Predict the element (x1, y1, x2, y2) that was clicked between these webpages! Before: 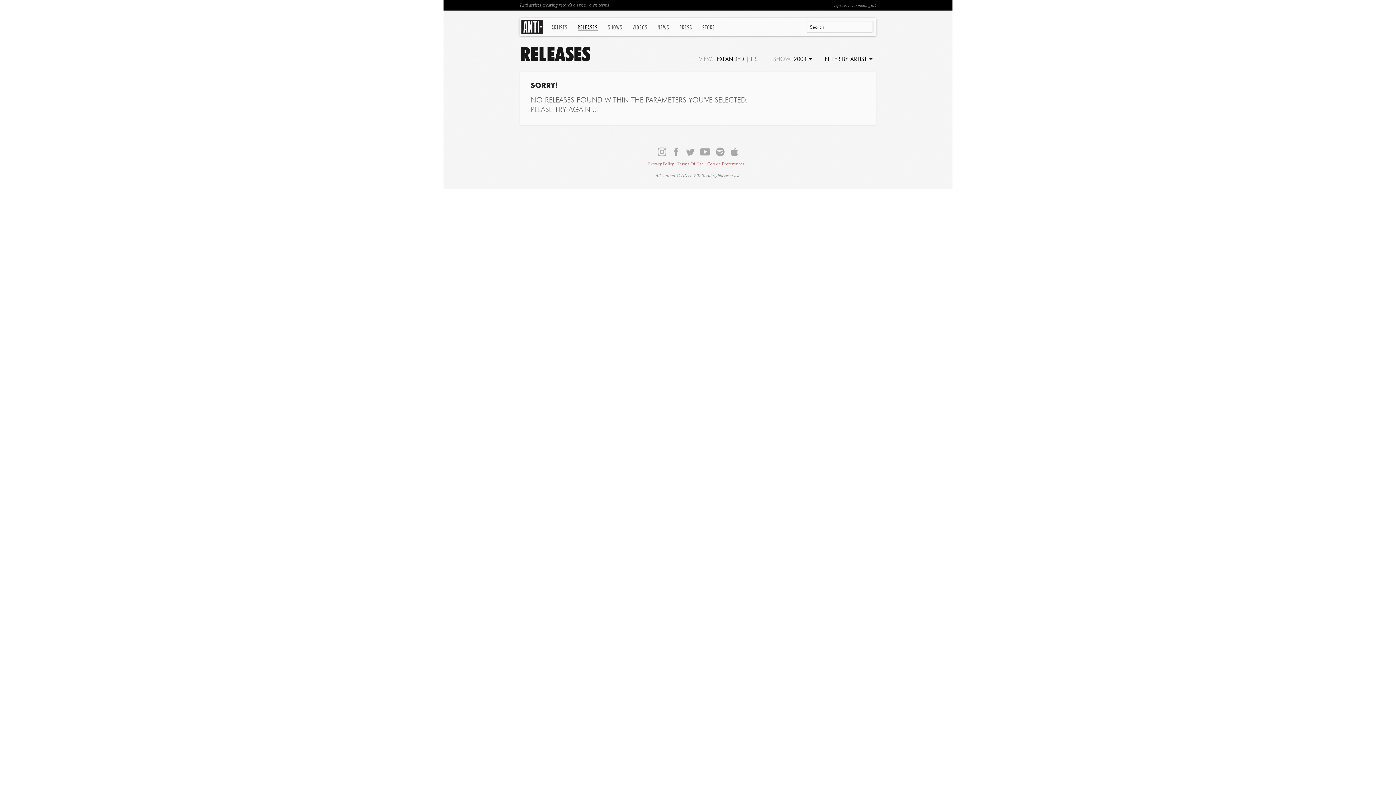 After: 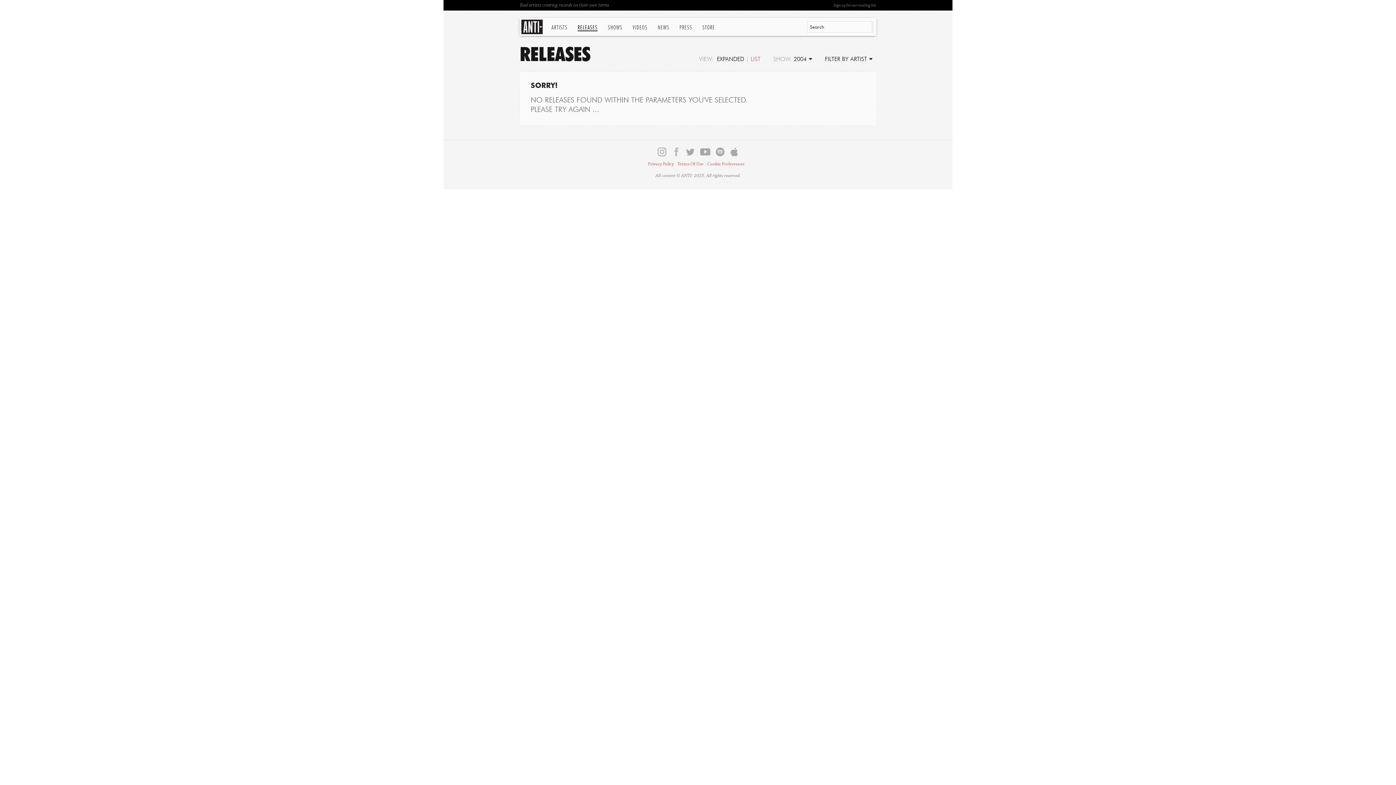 Action: bbox: (671, 147, 680, 156)